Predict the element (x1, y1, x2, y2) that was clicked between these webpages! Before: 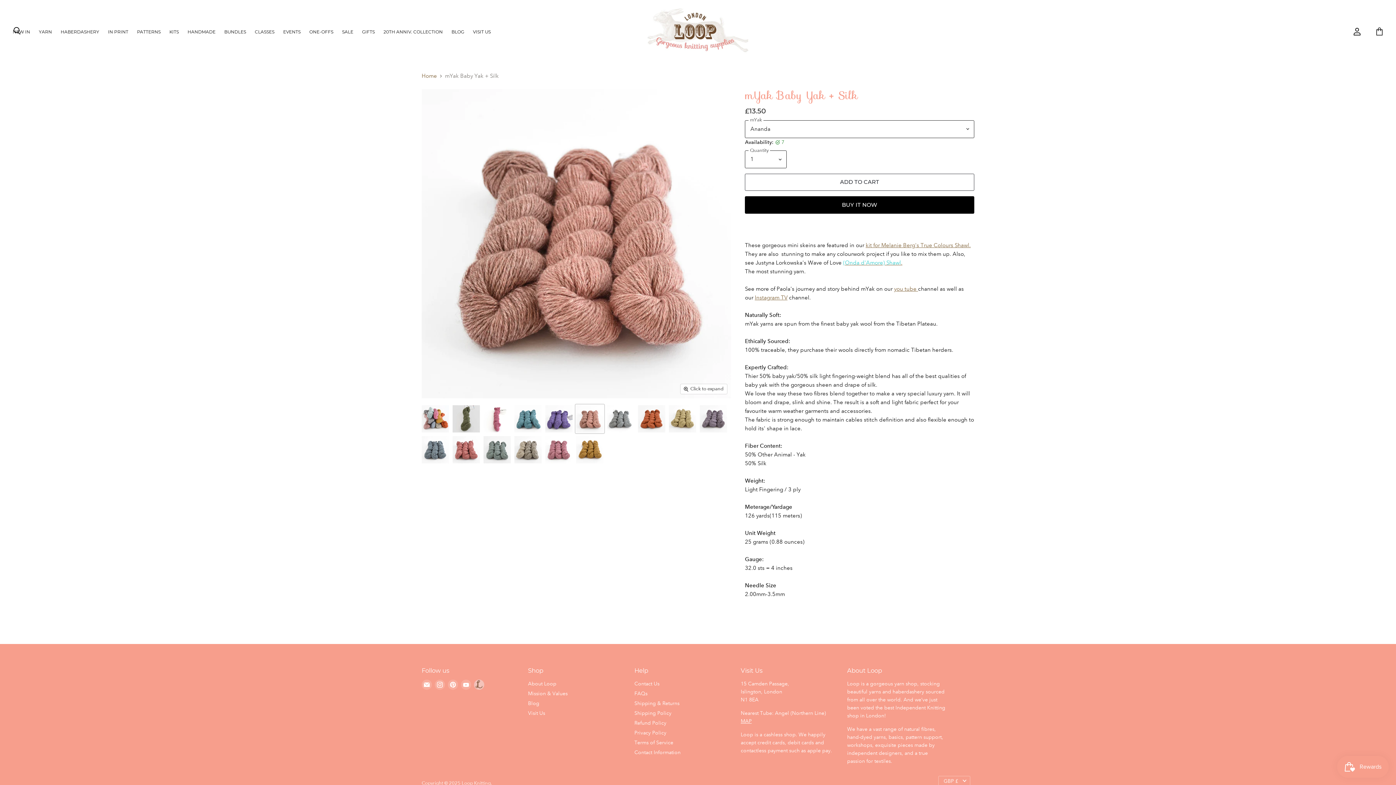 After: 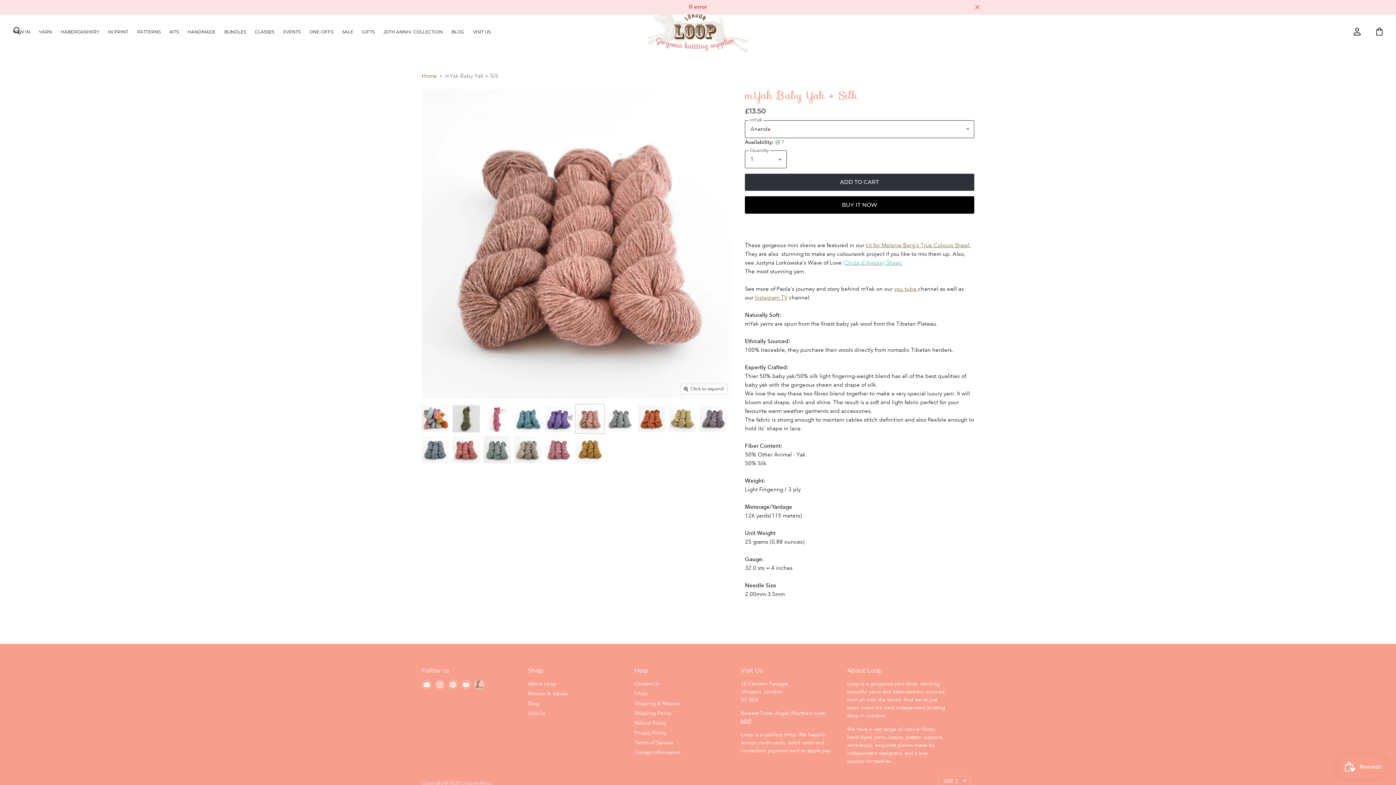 Action: label: ADD TO CART bbox: (745, 173, 974, 191)